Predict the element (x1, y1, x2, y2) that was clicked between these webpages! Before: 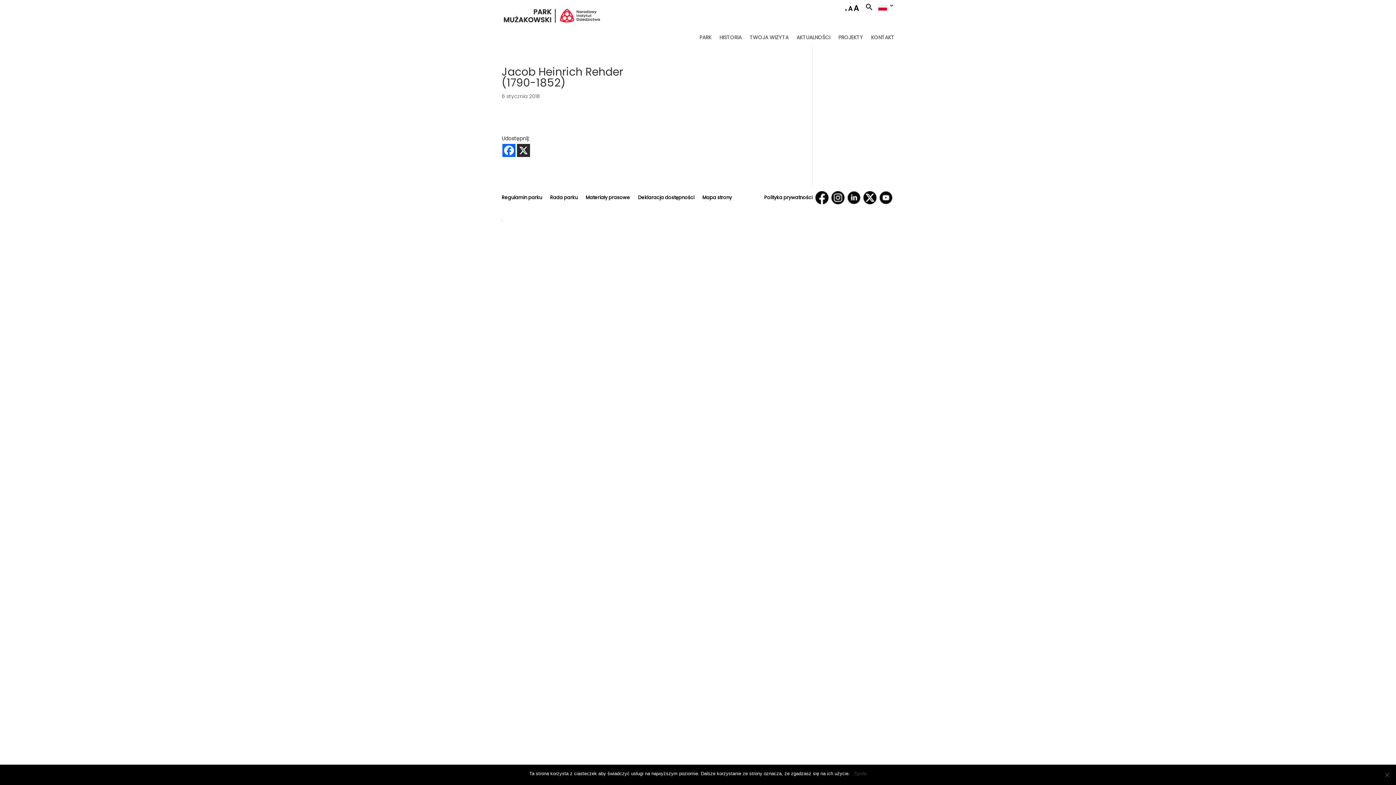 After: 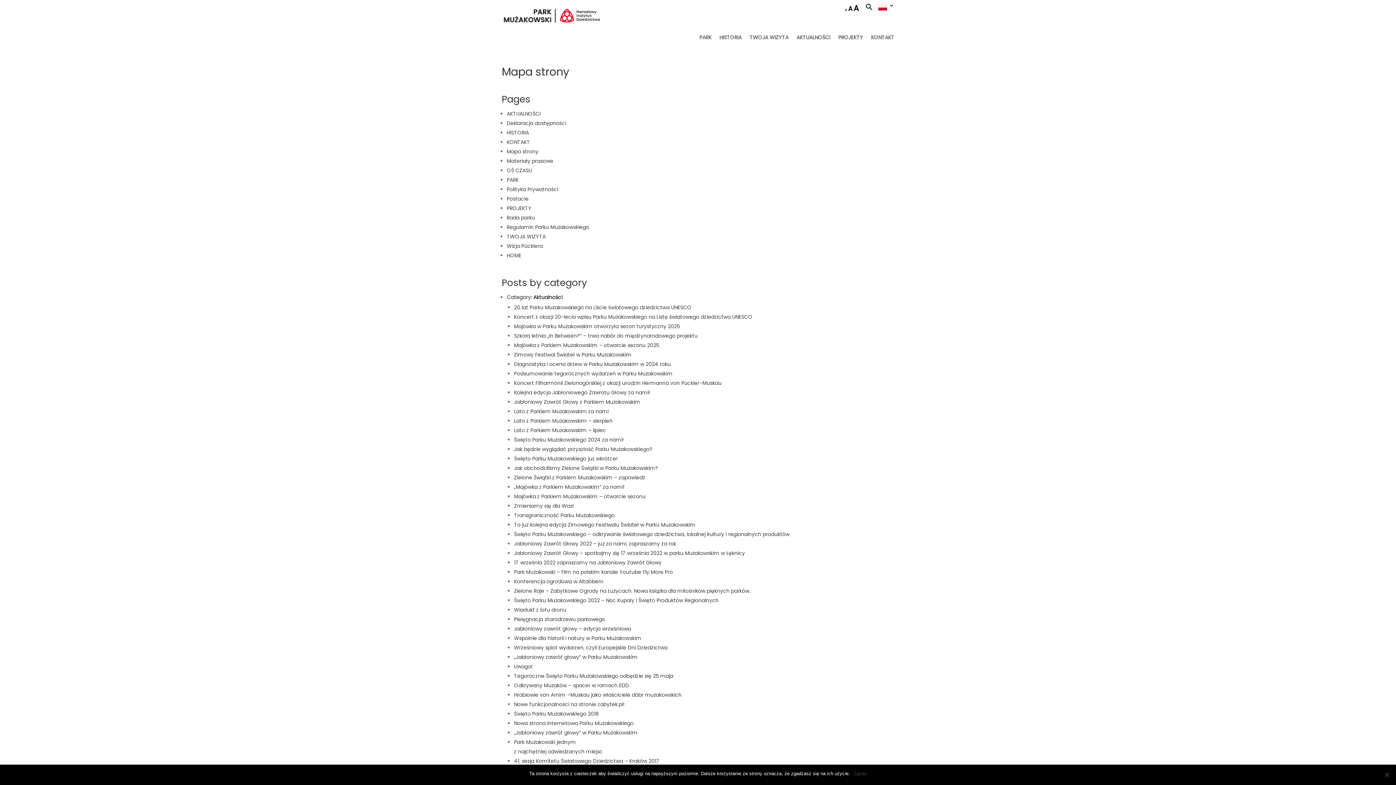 Action: label: Mapa strony bbox: (702, 194, 732, 201)